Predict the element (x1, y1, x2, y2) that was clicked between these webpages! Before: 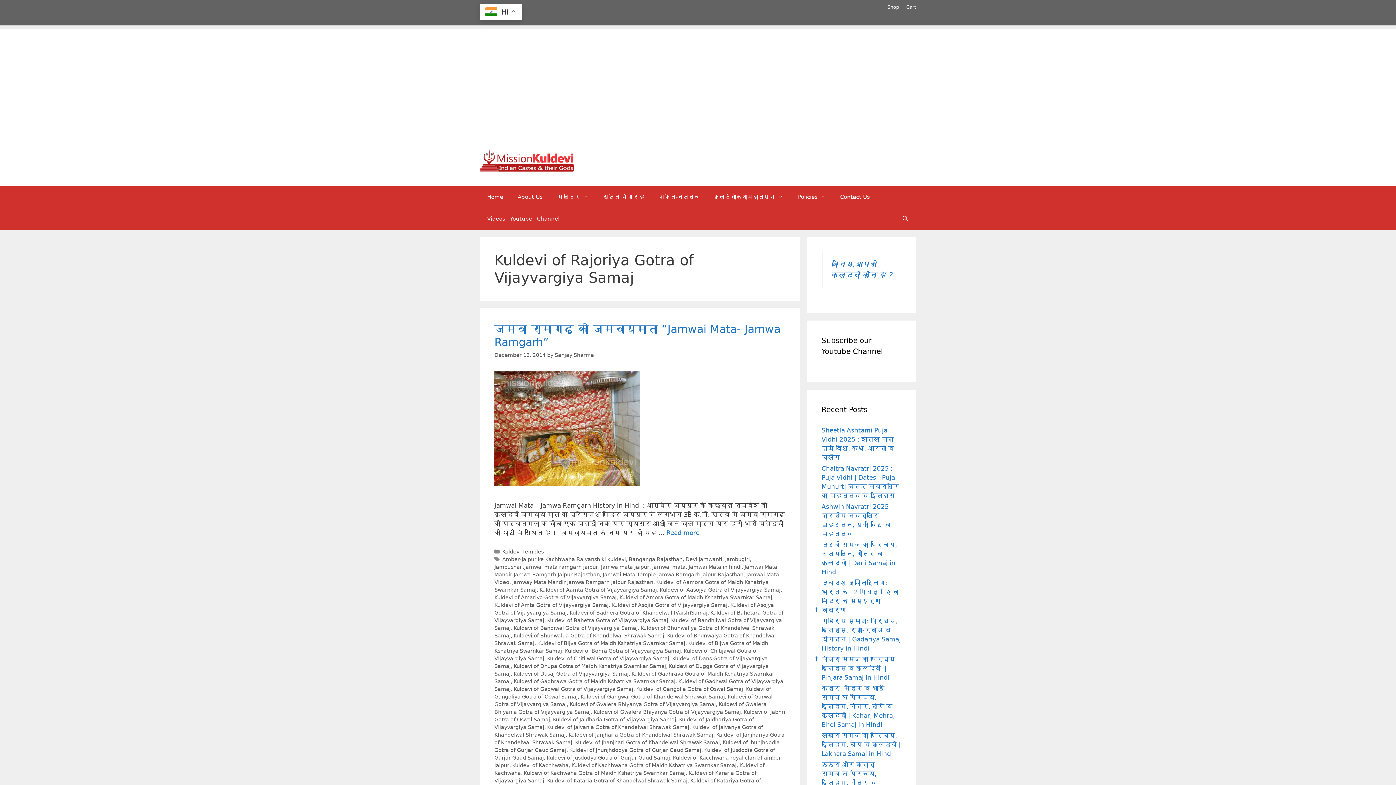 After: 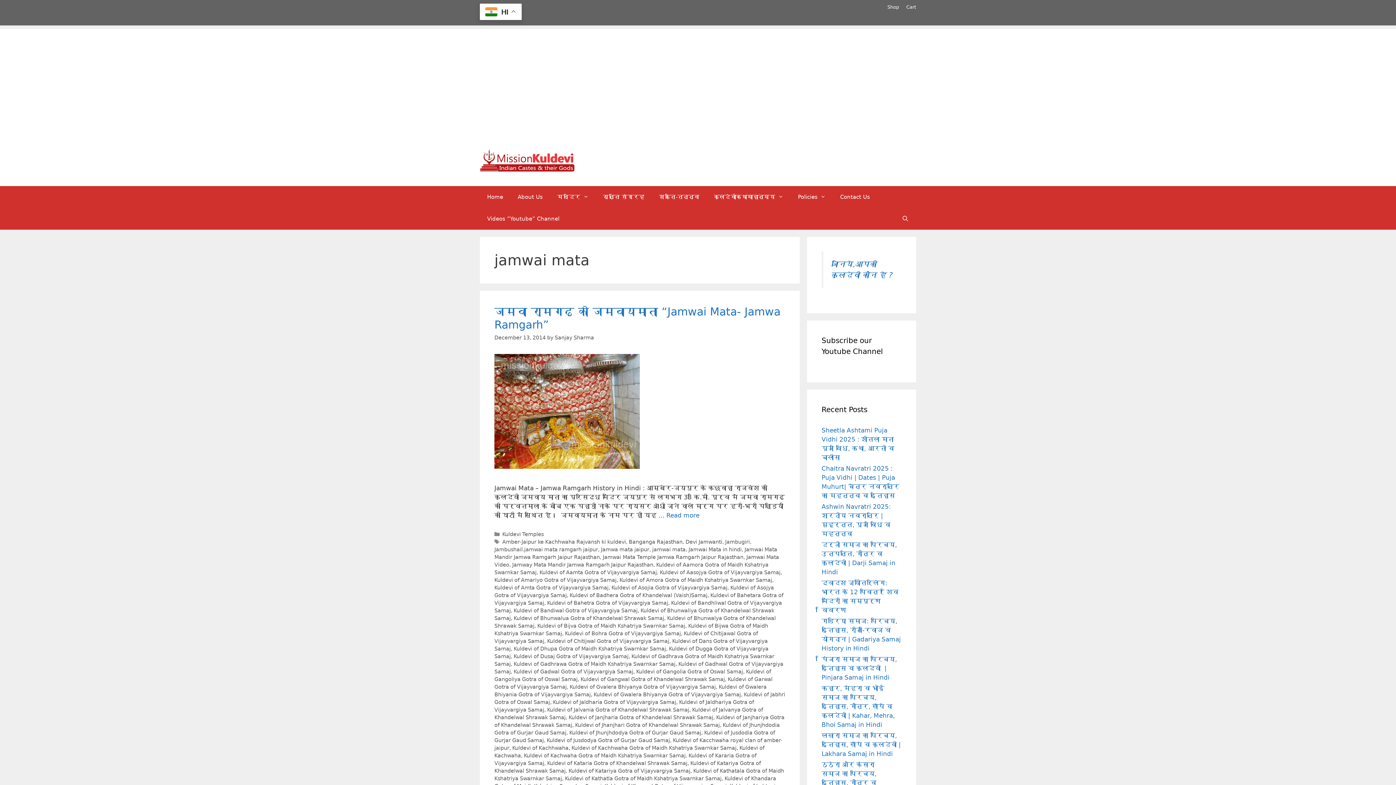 Action: bbox: (652, 564, 685, 570) label: jamwai mata